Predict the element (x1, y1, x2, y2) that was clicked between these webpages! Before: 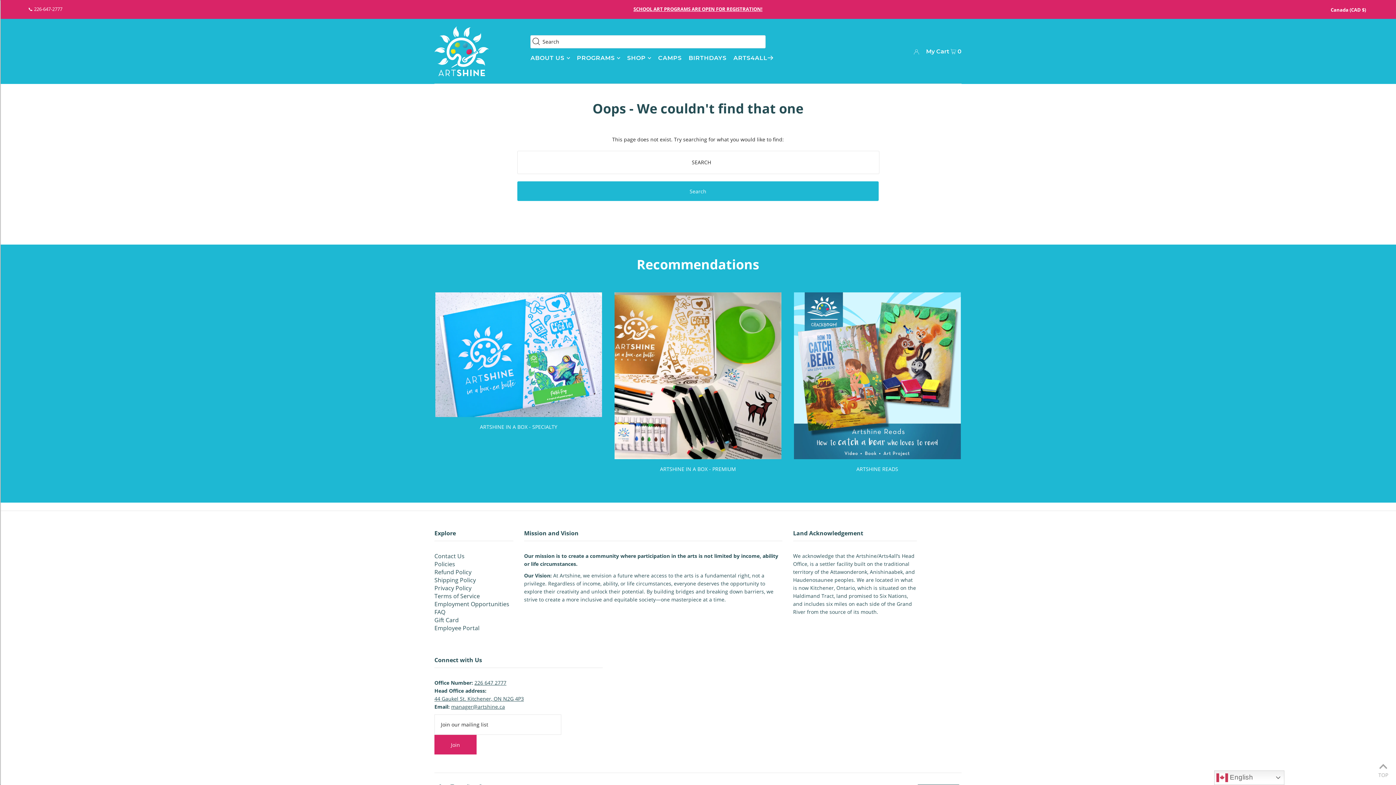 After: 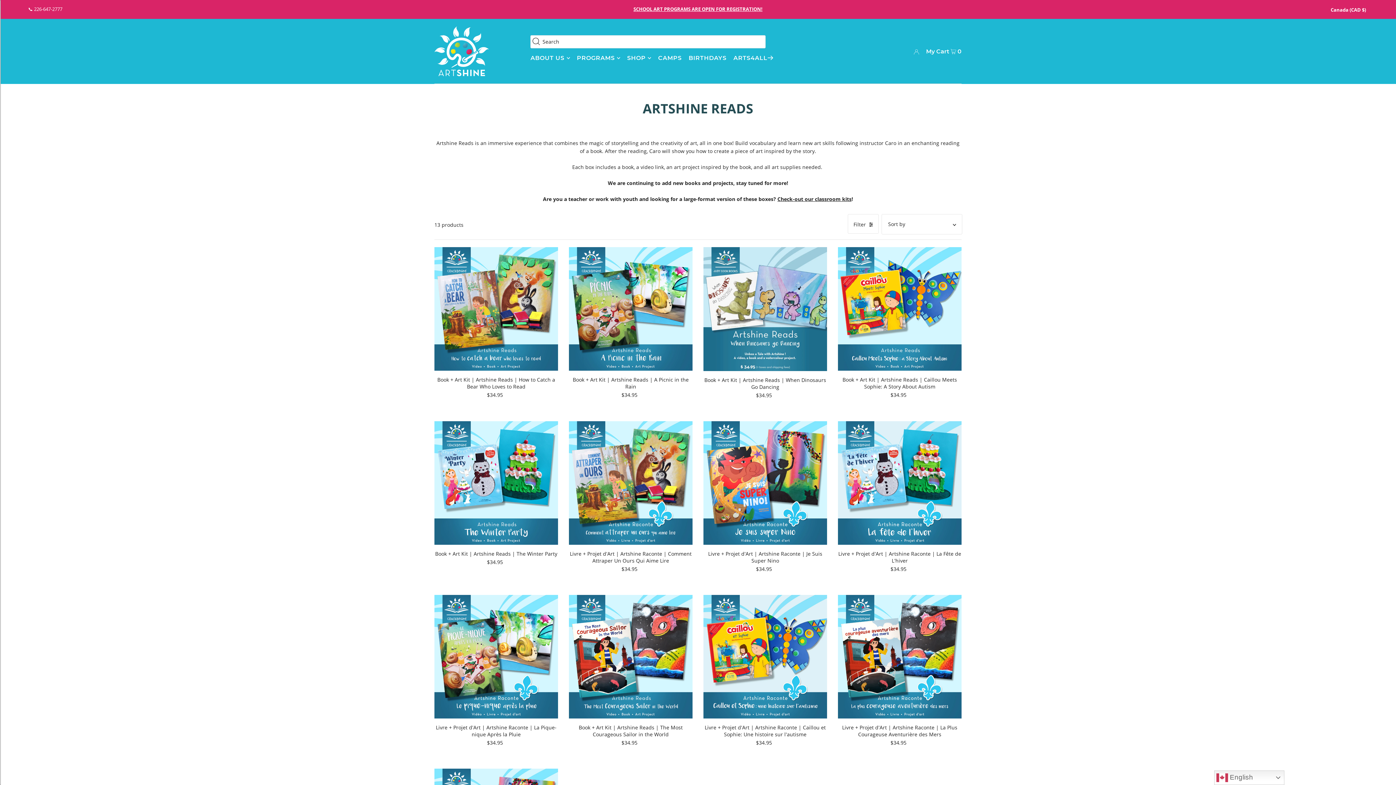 Action: bbox: (794, 292, 961, 459)